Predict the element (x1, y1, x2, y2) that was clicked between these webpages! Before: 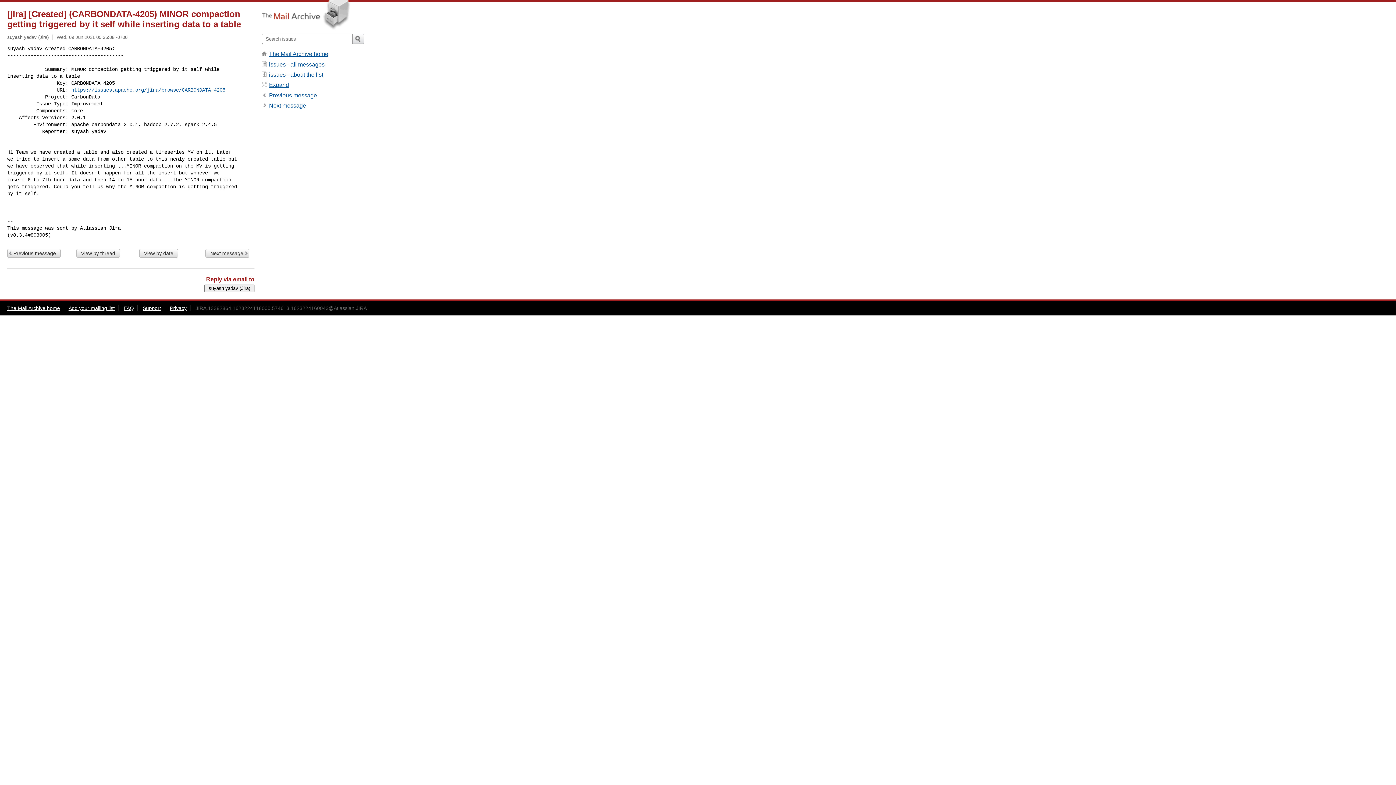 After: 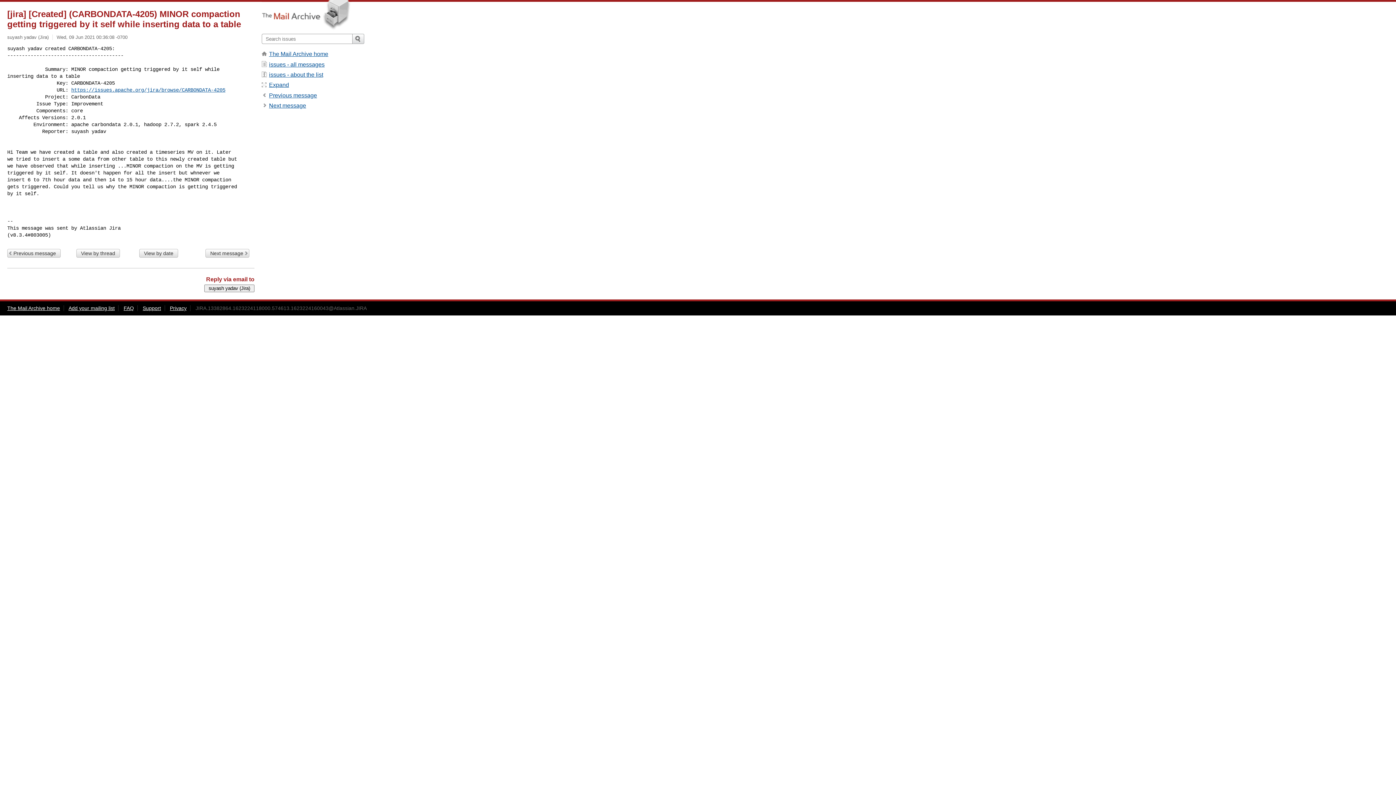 Action: label: [jira] [Created] (CARBONDATA-4205) MINOR compaction getting triggered by it self while inserting data to a table bbox: (7, 9, 241, 29)